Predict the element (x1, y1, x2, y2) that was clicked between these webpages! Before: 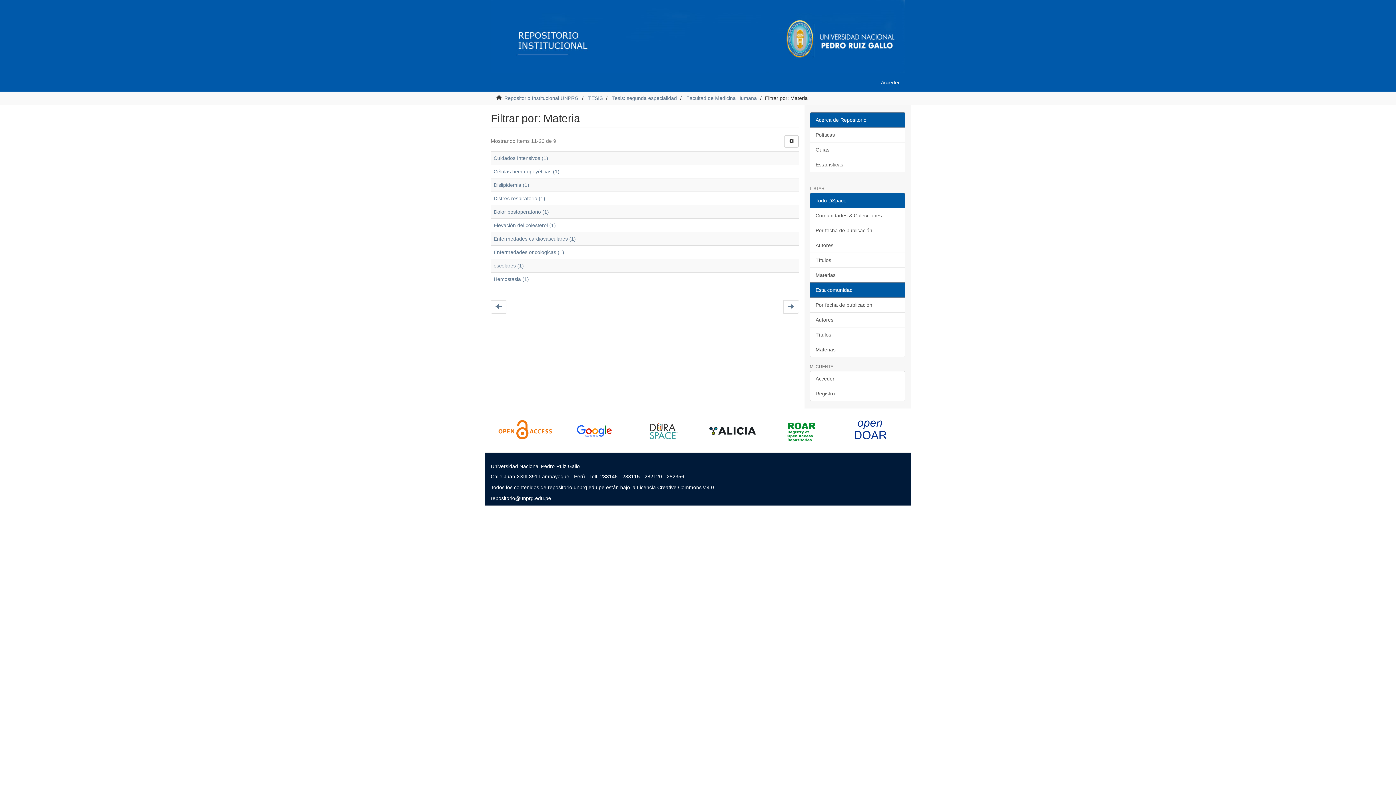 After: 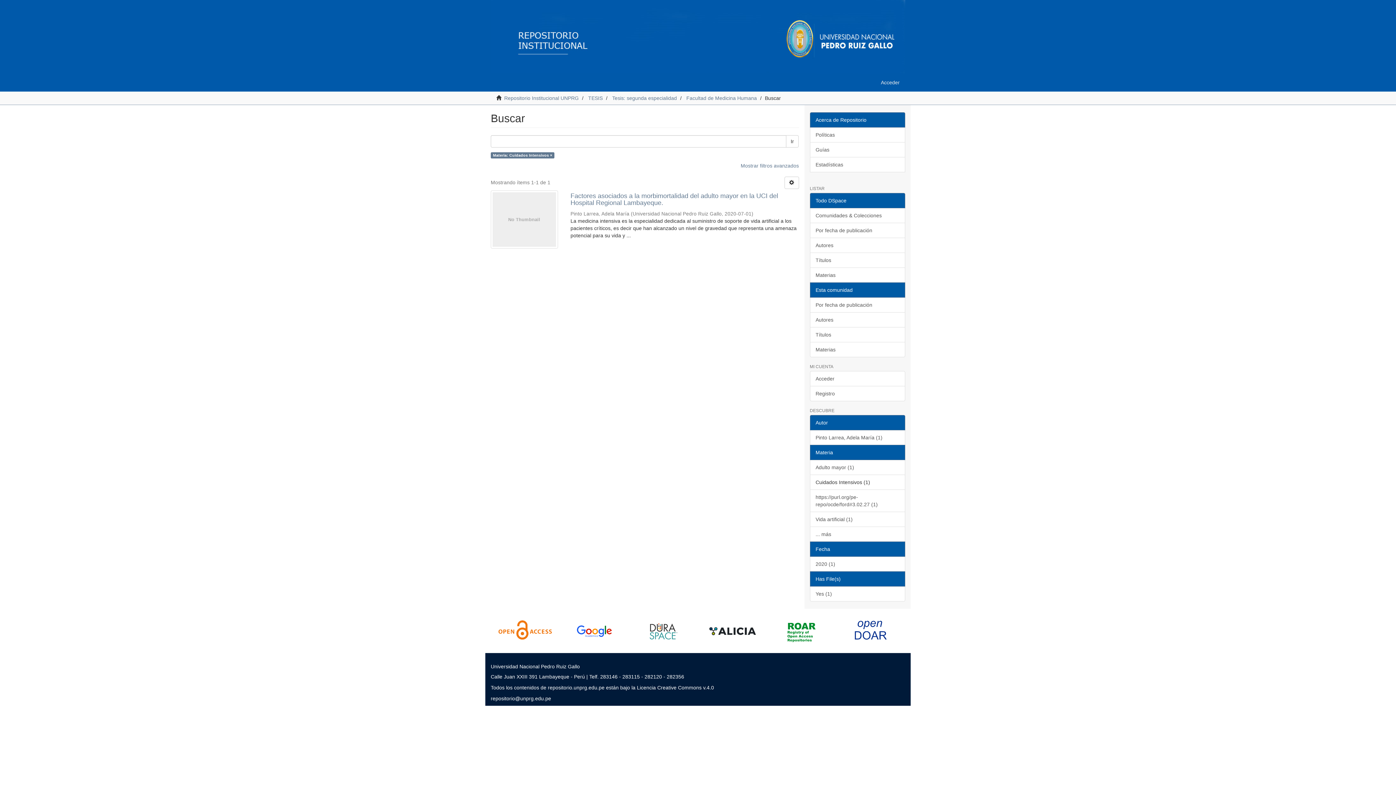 Action: bbox: (493, 155, 548, 160) label: Cuidados Intensivos (1)